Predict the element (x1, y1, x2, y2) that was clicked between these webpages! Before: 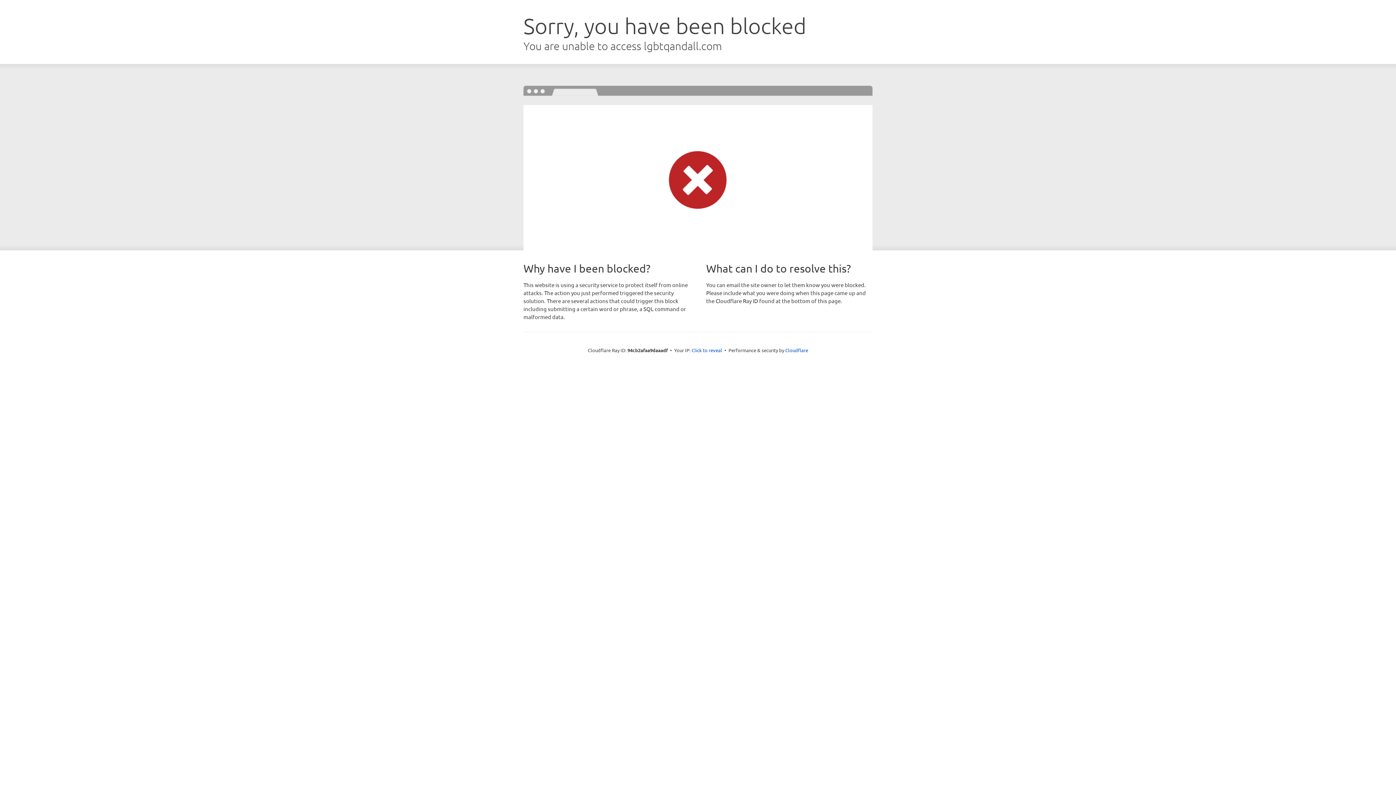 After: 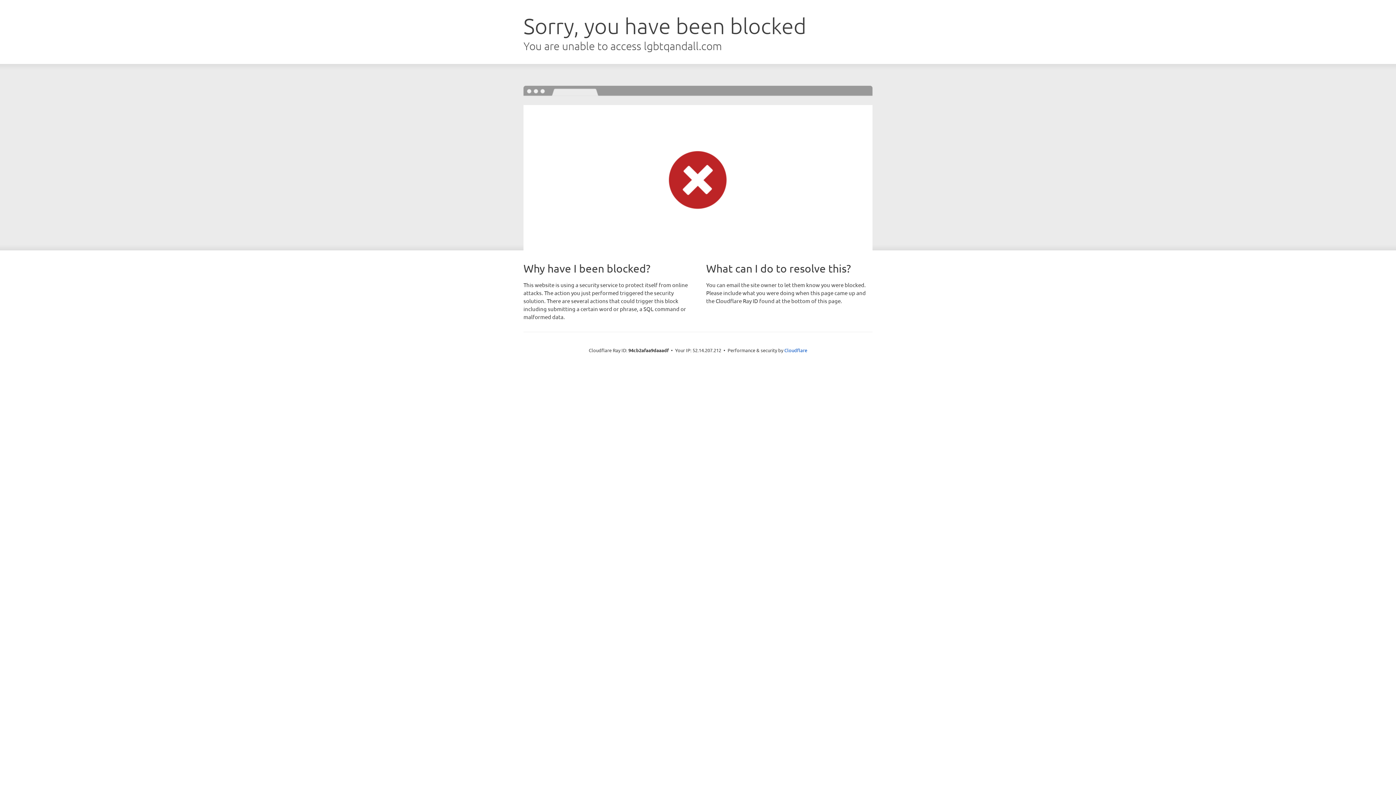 Action: label: Click to reveal bbox: (691, 346, 722, 353)